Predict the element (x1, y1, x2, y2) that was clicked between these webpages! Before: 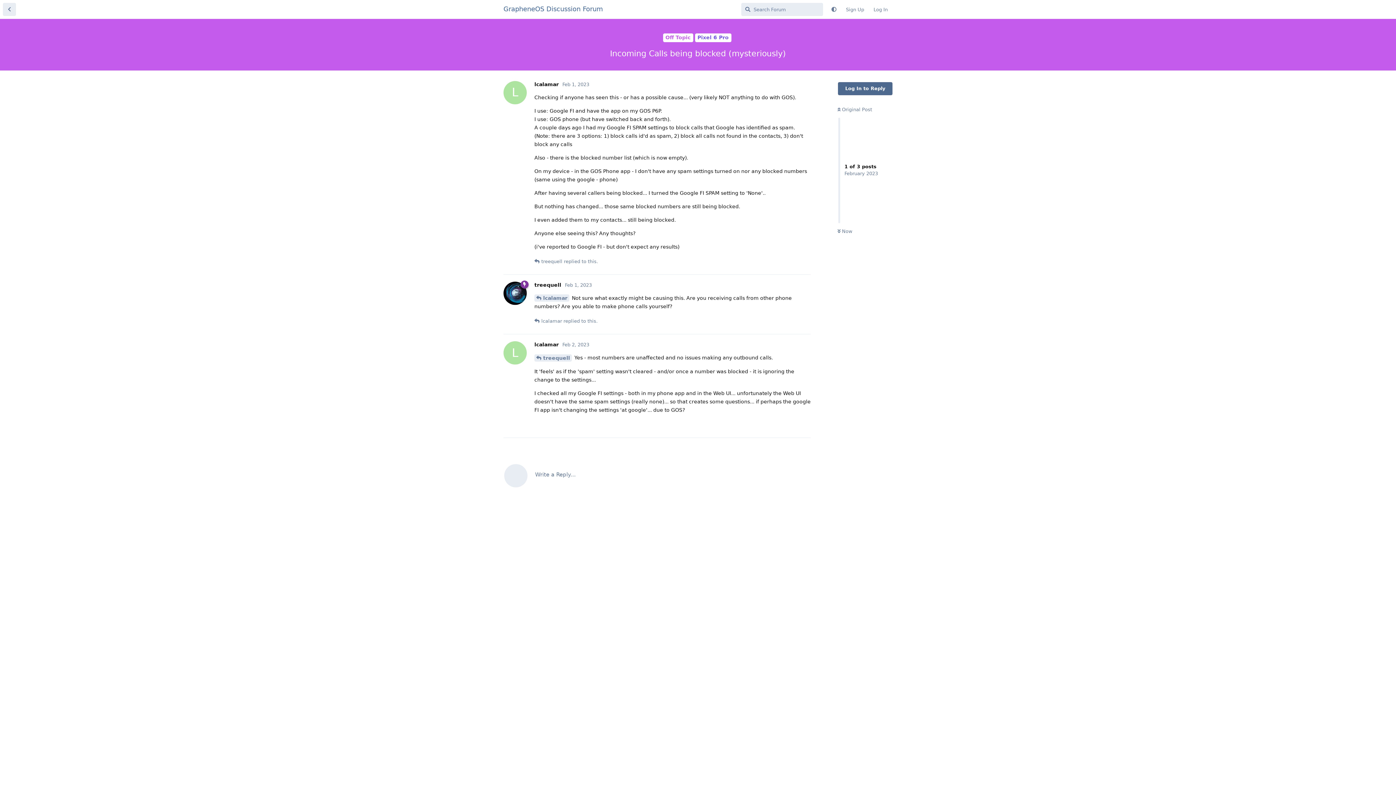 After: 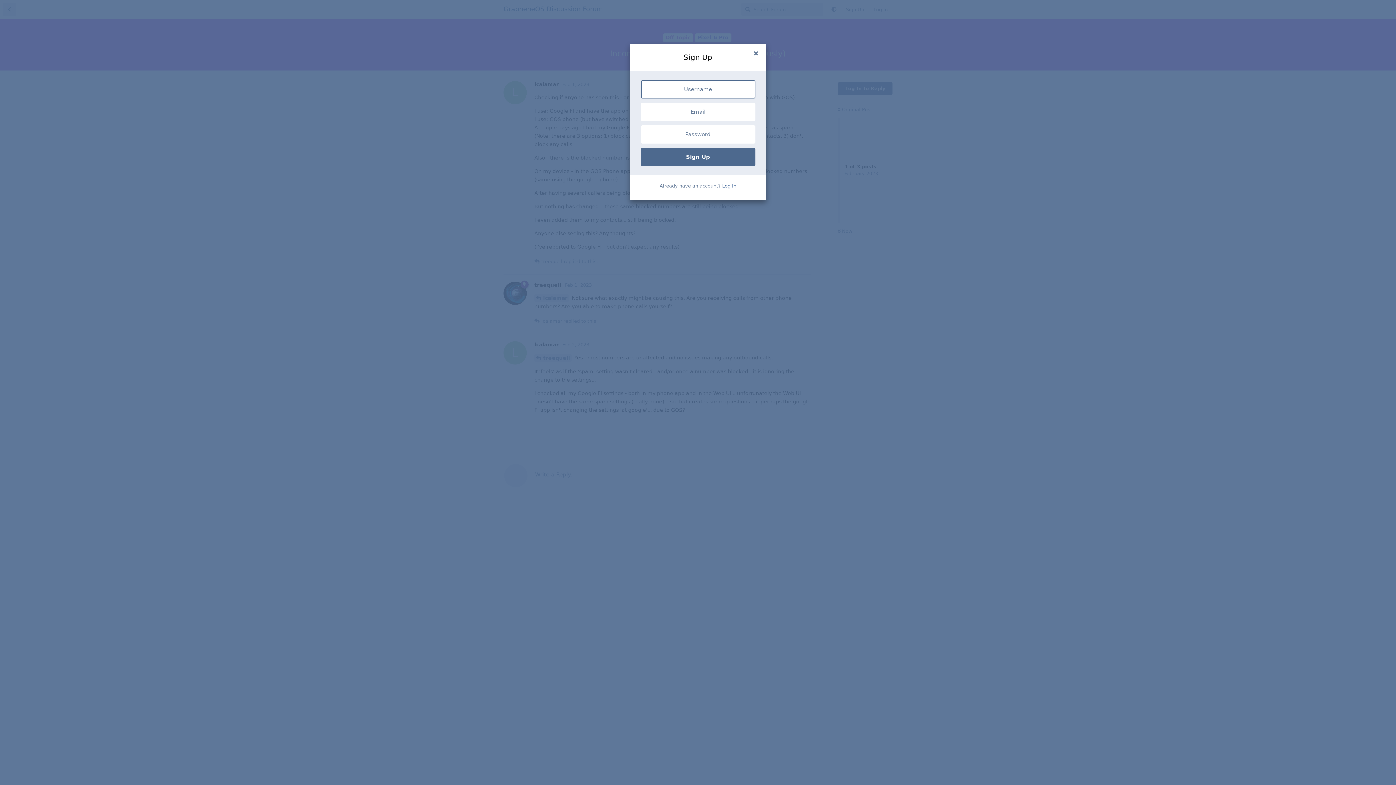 Action: bbox: (841, 3, 869, 16) label: Sign Up